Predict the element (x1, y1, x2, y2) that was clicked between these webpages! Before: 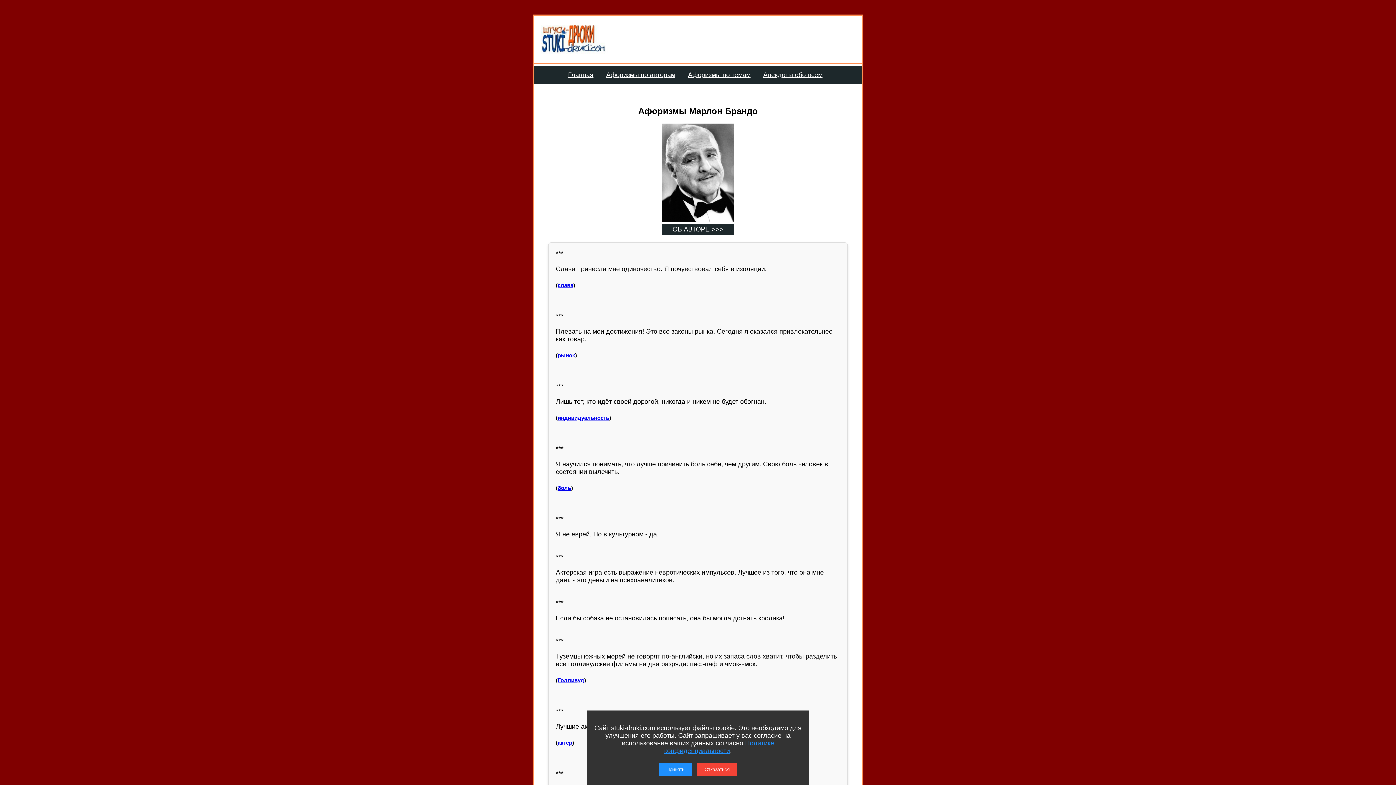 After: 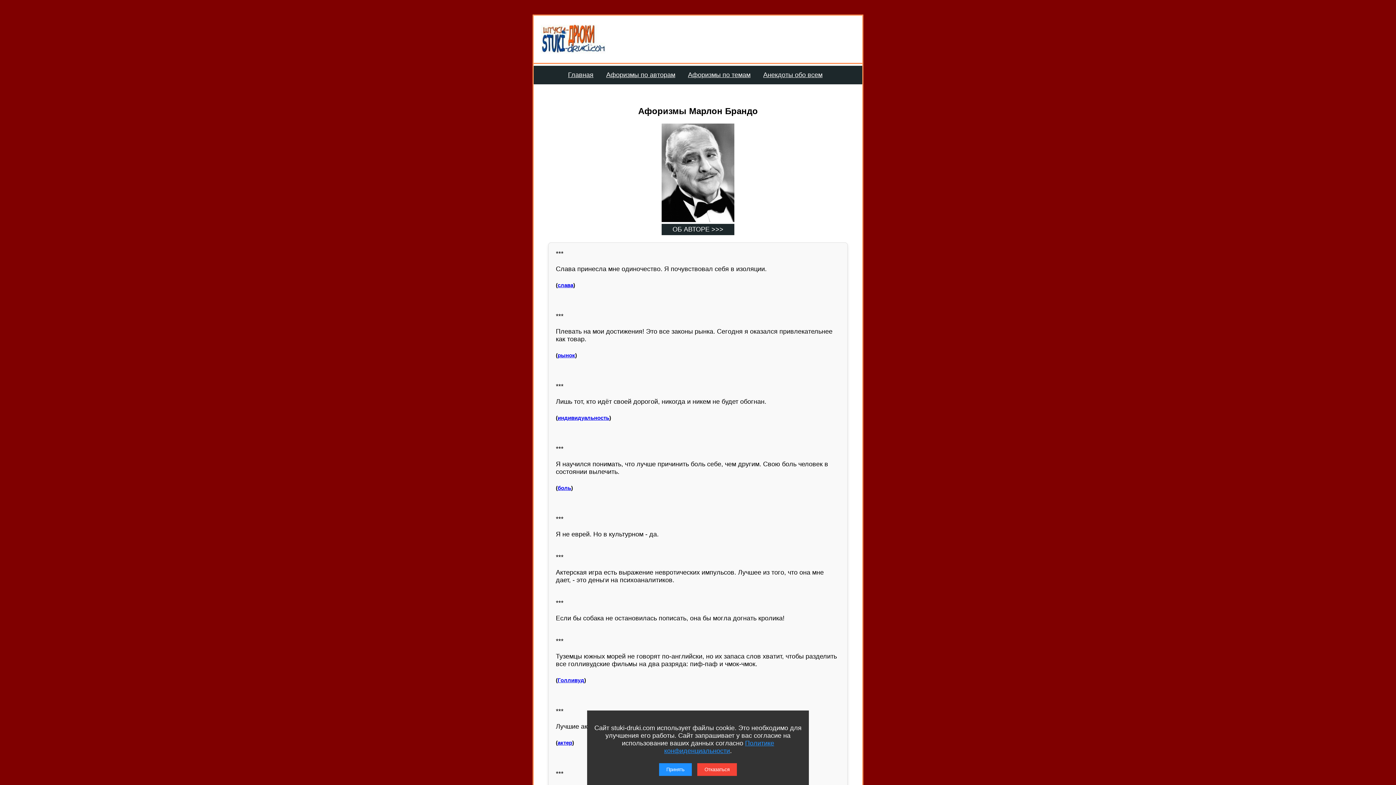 Action: label: Политике конфиденциальности bbox: (664, 740, 774, 754)